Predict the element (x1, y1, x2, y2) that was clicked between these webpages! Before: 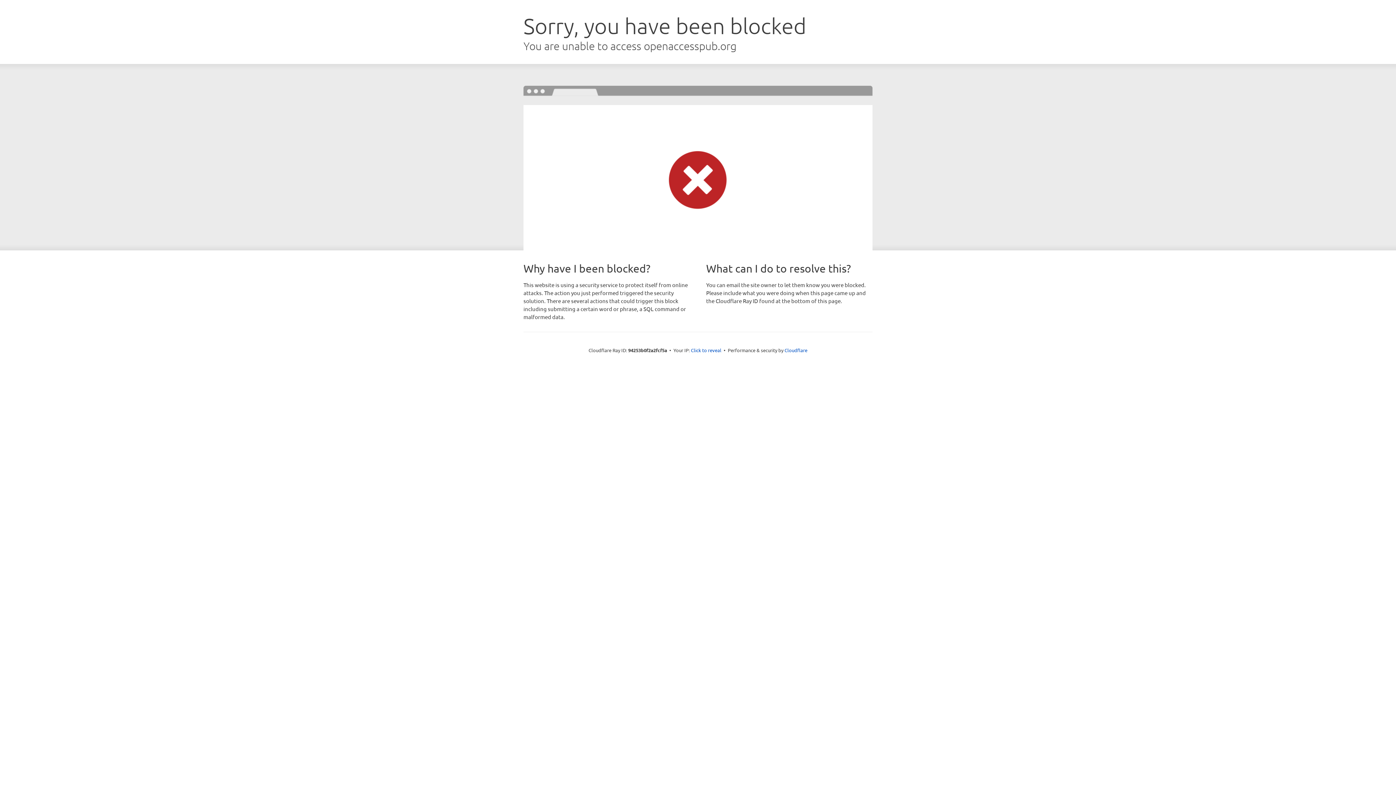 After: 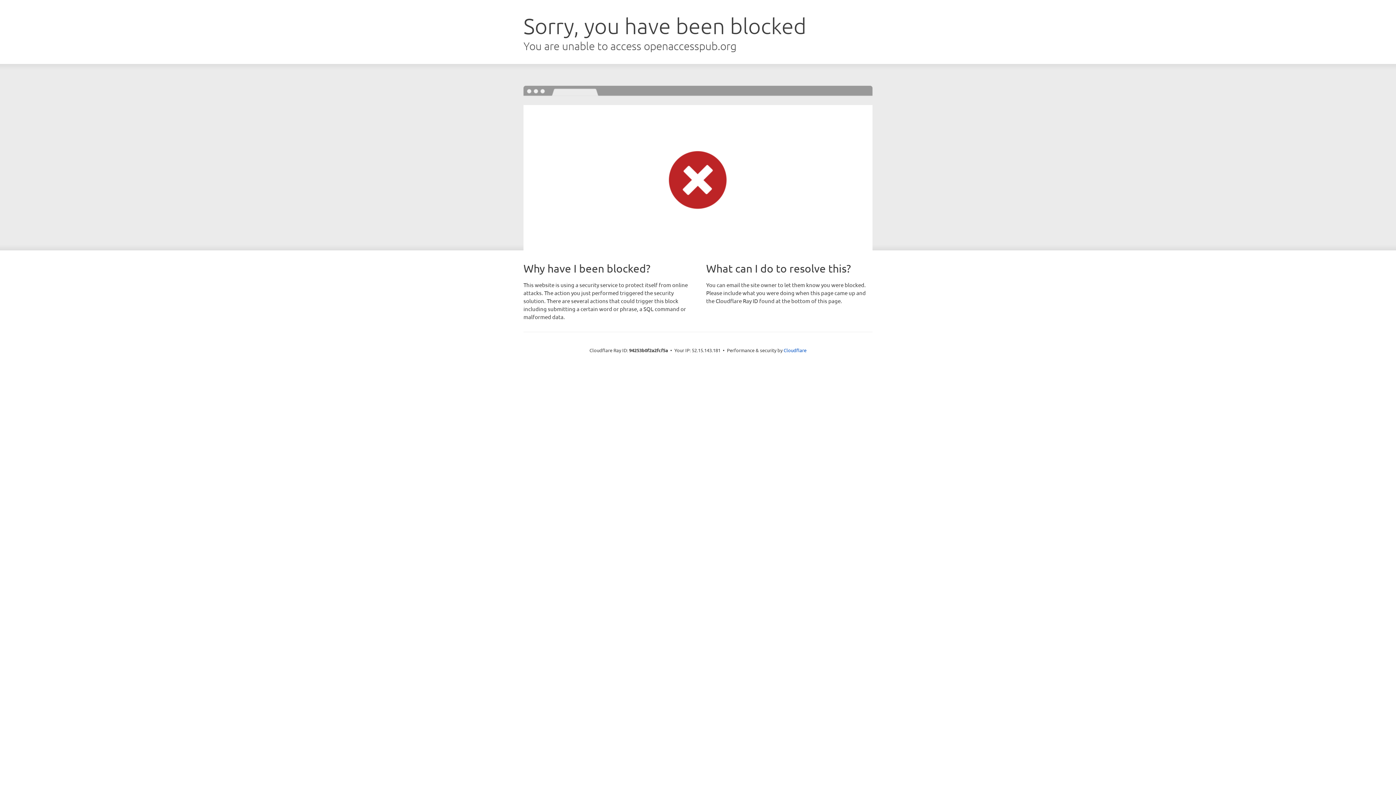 Action: bbox: (691, 346, 721, 353) label: Click to reveal